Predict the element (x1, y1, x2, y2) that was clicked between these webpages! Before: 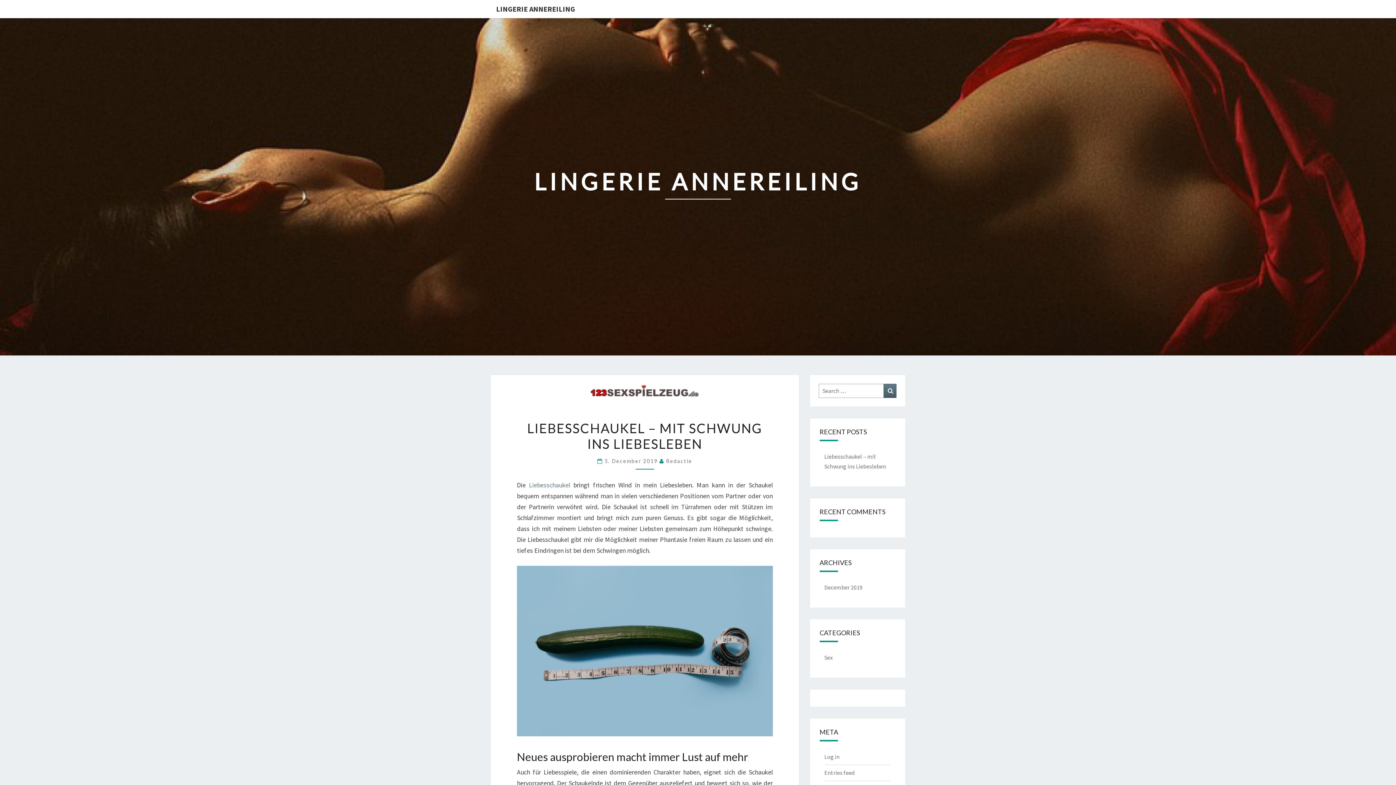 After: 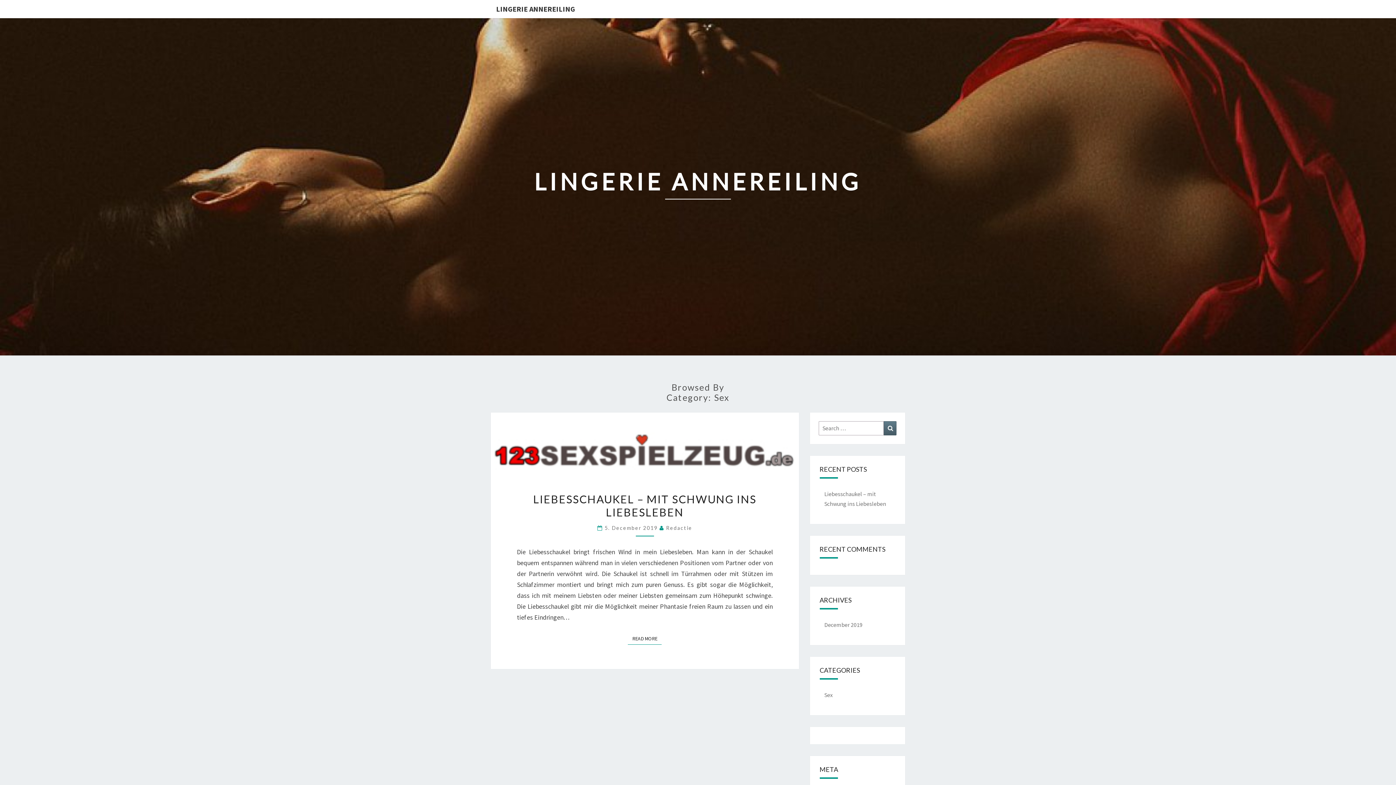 Action: label: Sex bbox: (824, 654, 832, 661)